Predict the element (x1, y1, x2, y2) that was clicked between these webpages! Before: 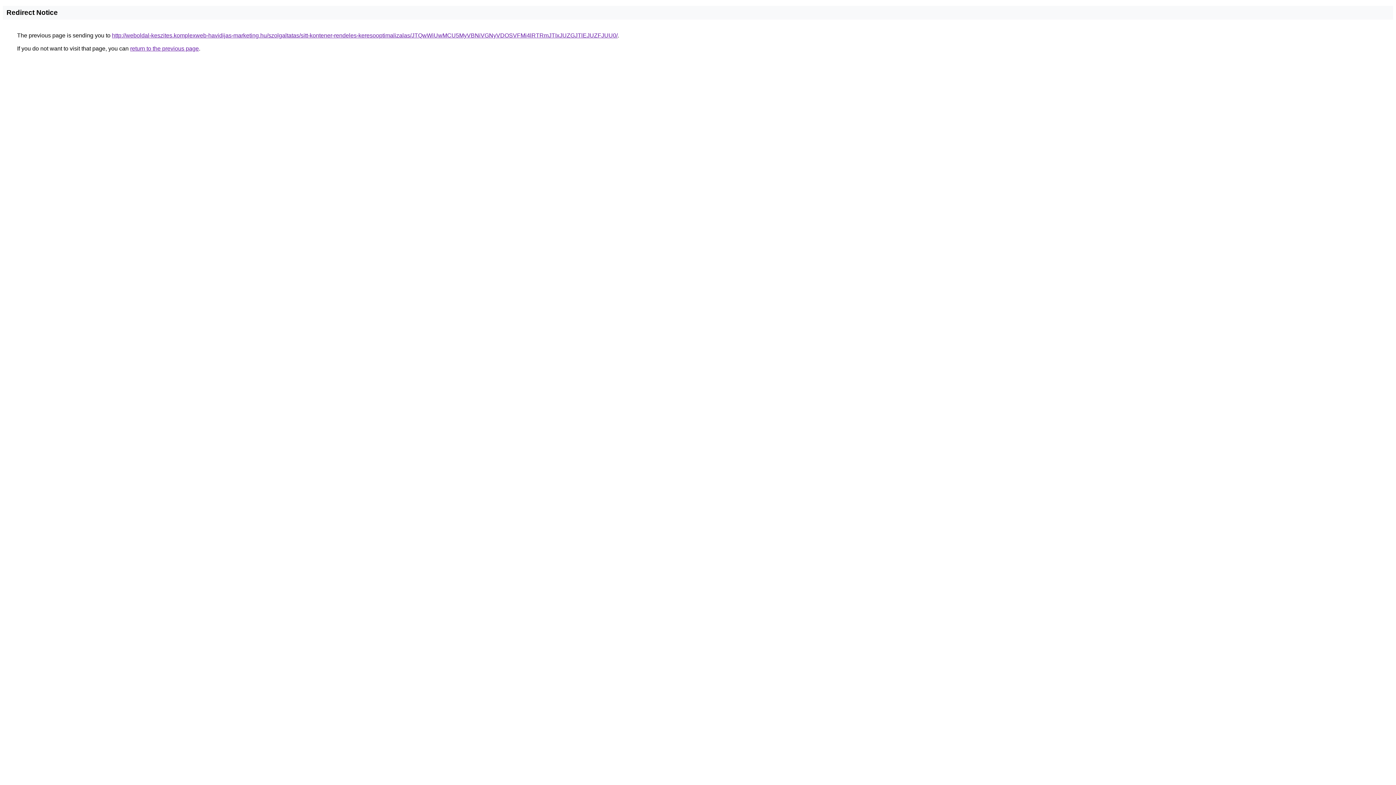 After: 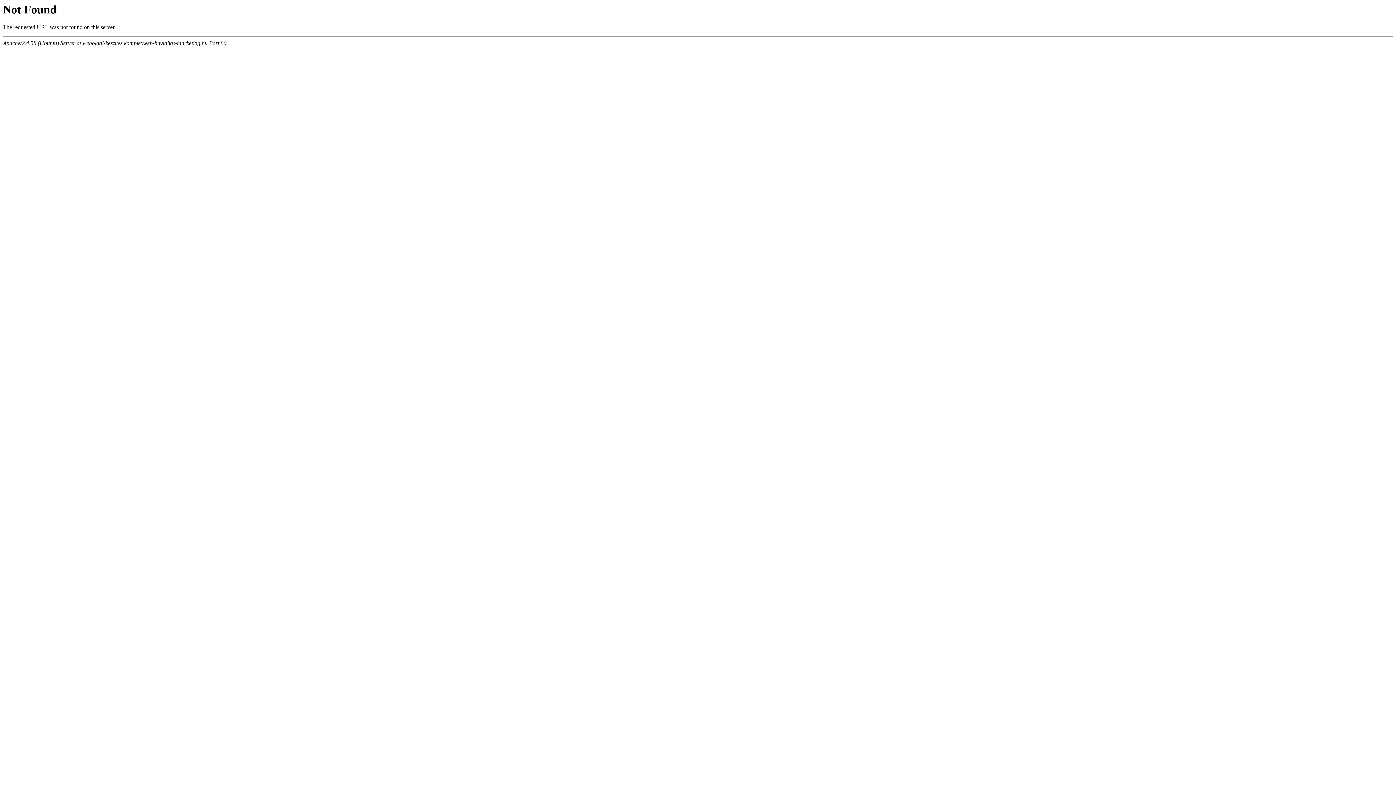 Action: bbox: (112, 32, 617, 38) label: http://weboldal-keszites.komplexweb-havidijas-marketing.hu/szolgaltatas/sitt-kontener-rendeles-keresooptimalizalas/JTQwWiUwMCU5MyVBNiVGNyVDOSVFMi4lRTRmJTIxJUZGJTlEJUZFJUU0/